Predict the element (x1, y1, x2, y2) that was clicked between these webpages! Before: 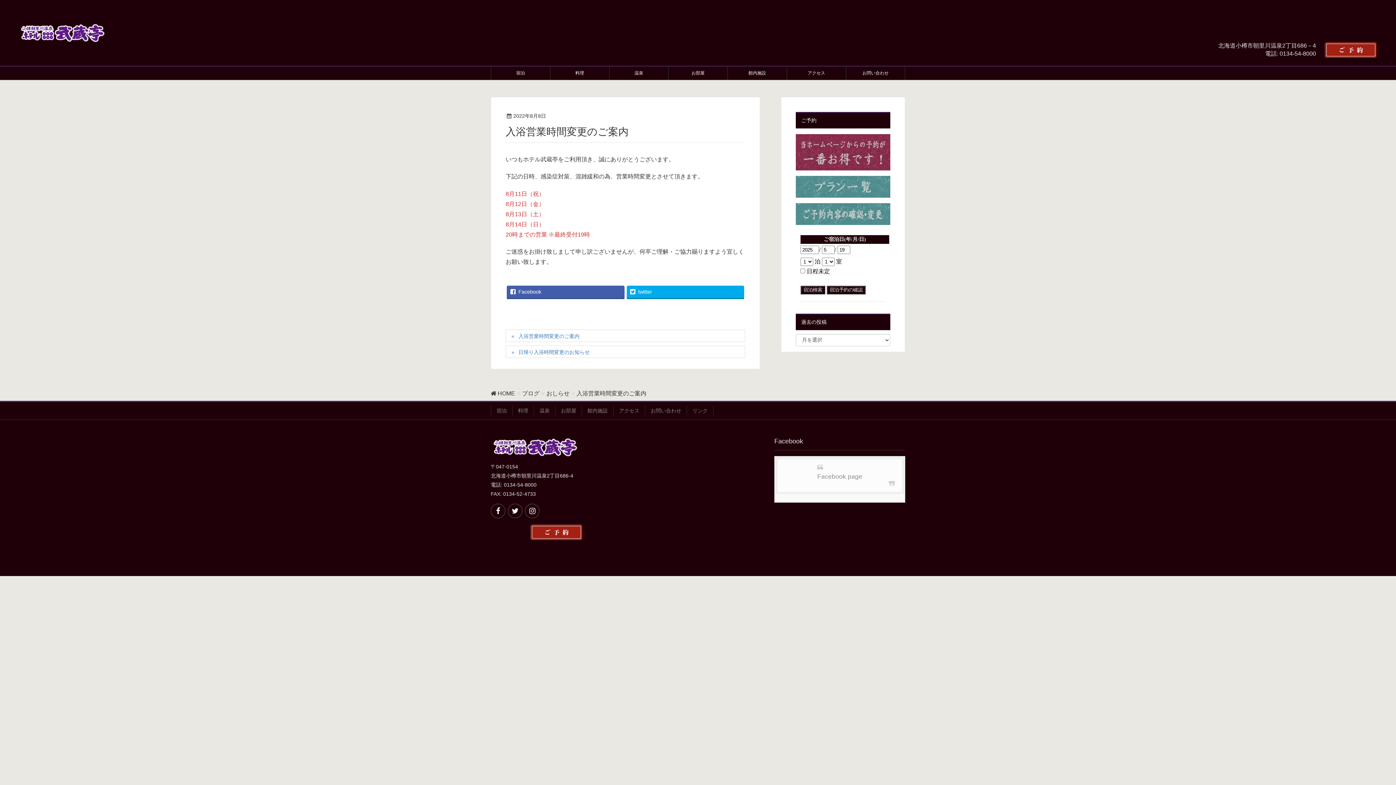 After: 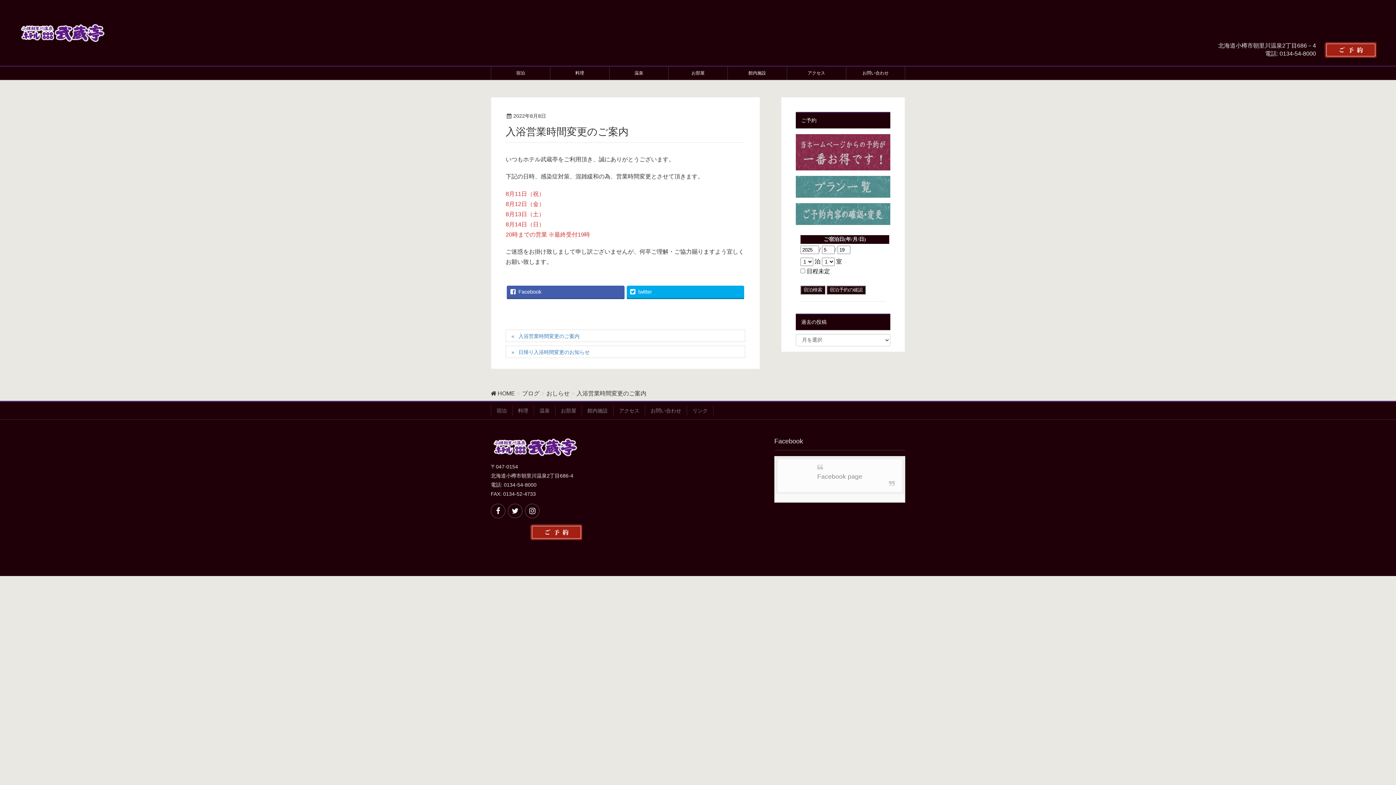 Action: bbox: (1323, 46, 1378, 52)